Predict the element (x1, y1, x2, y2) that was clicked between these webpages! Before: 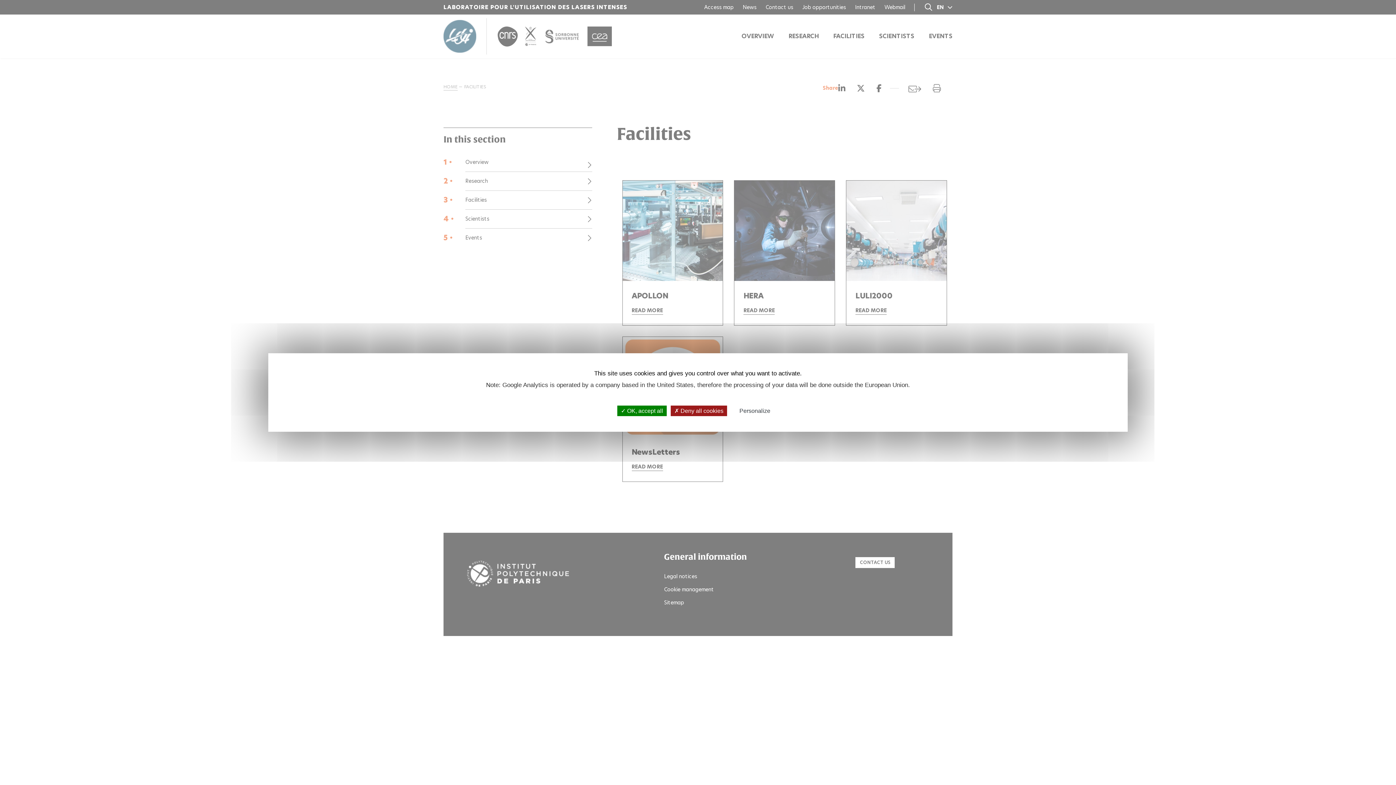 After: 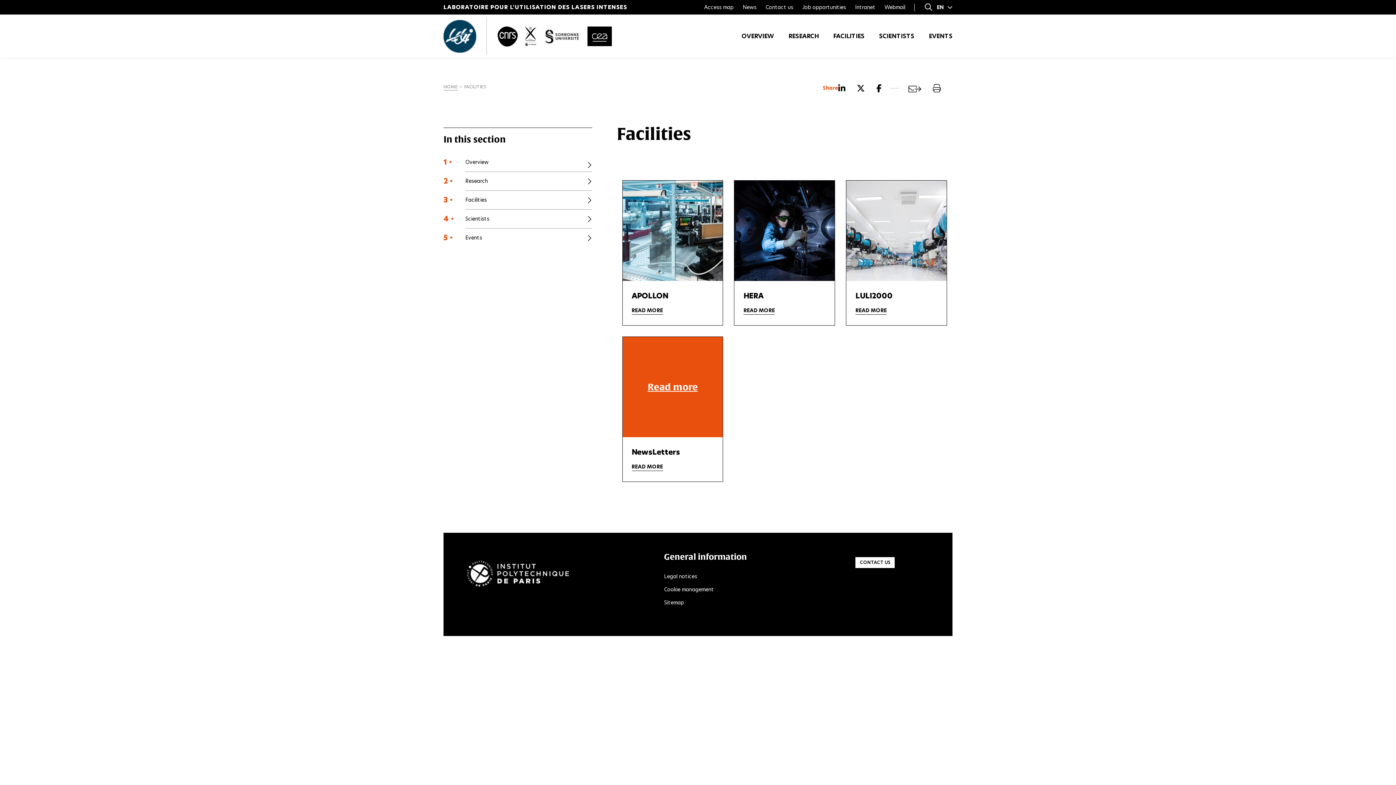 Action: label:  Deny all cookies bbox: (670, 405, 727, 416)